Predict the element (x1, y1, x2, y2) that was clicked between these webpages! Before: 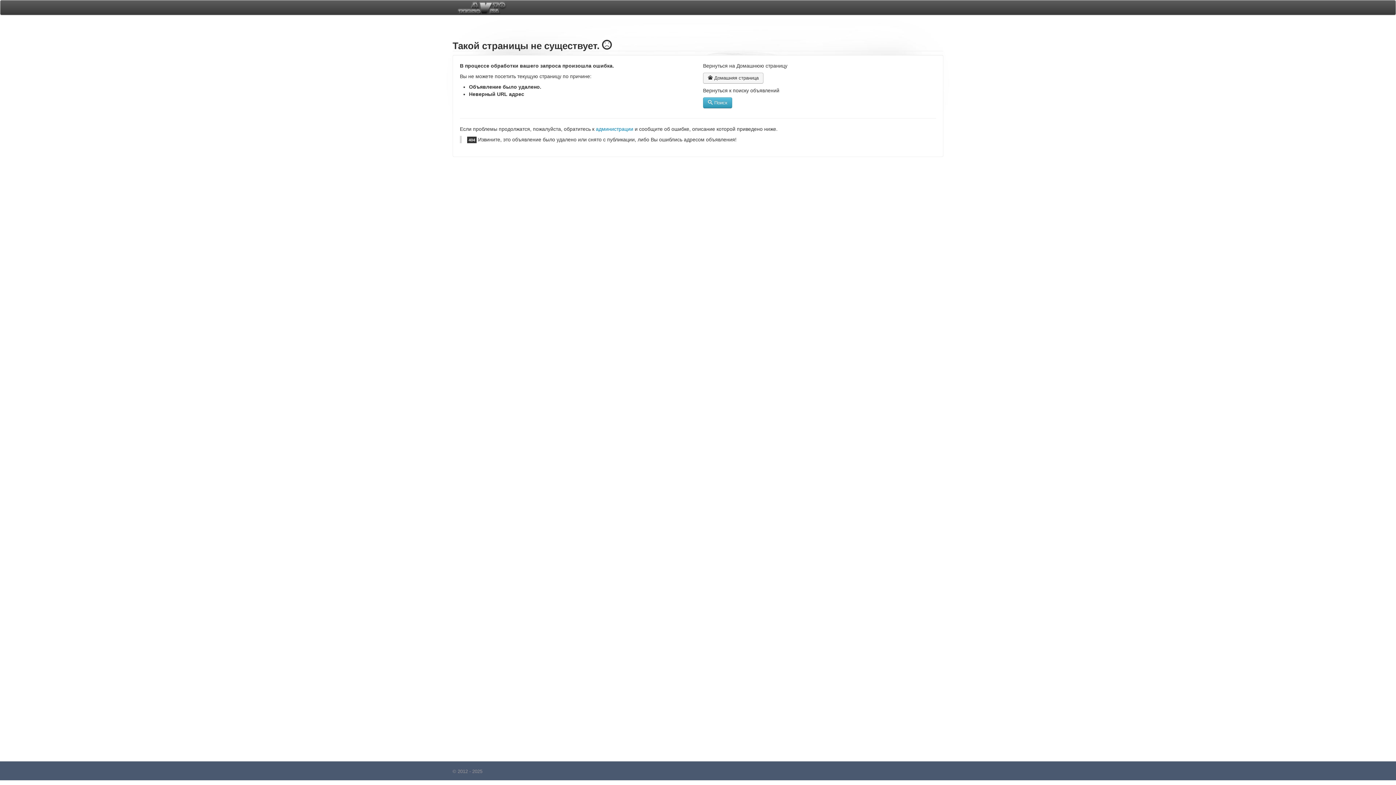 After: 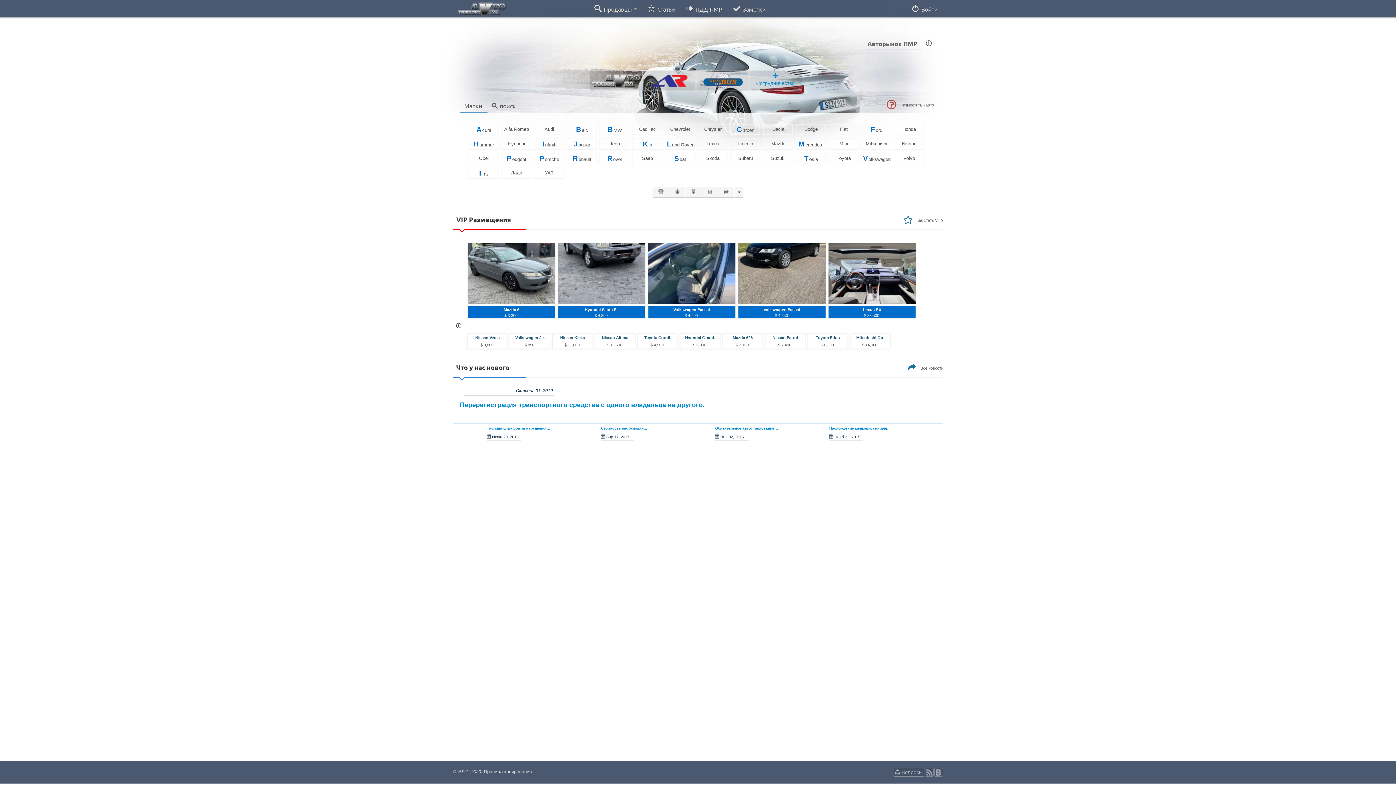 Action: bbox: (452, 0, 507, 14)